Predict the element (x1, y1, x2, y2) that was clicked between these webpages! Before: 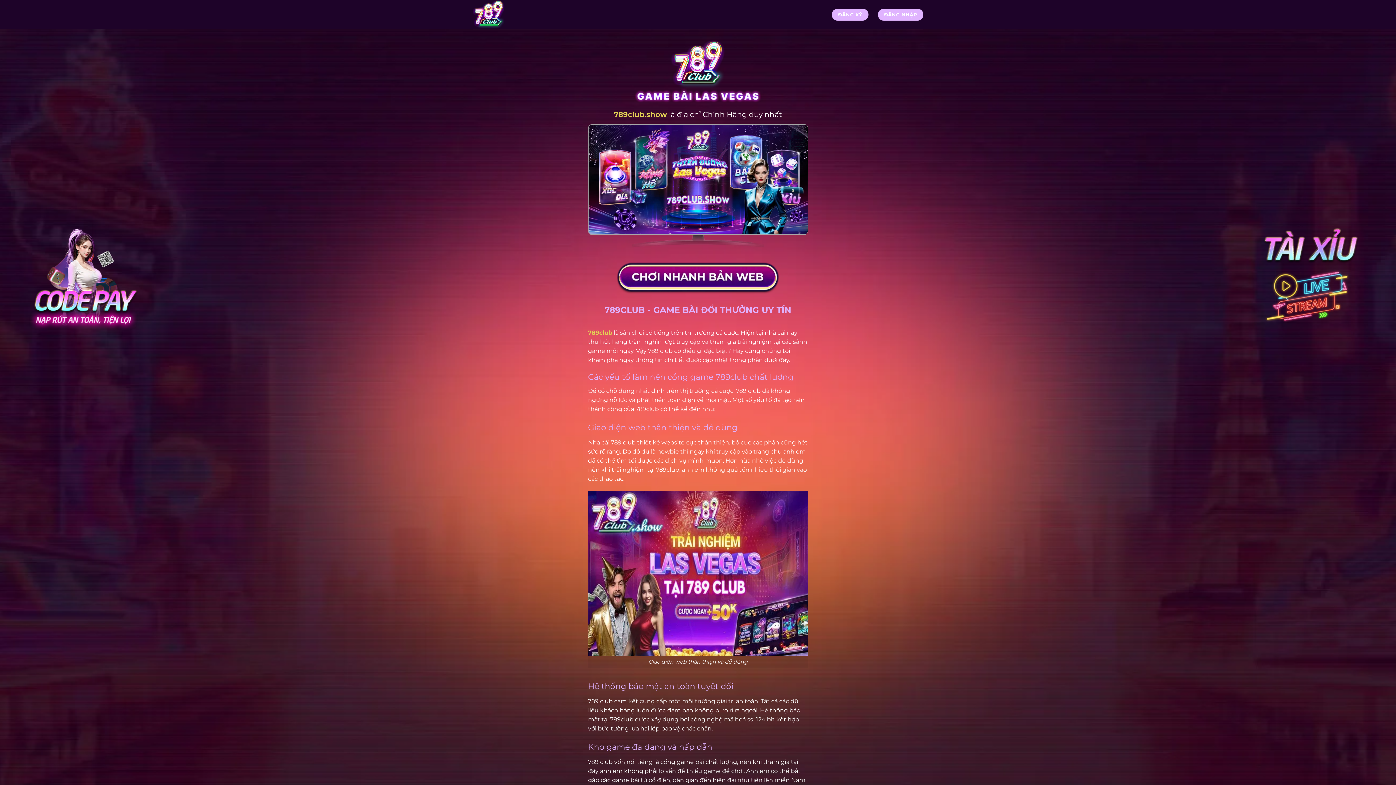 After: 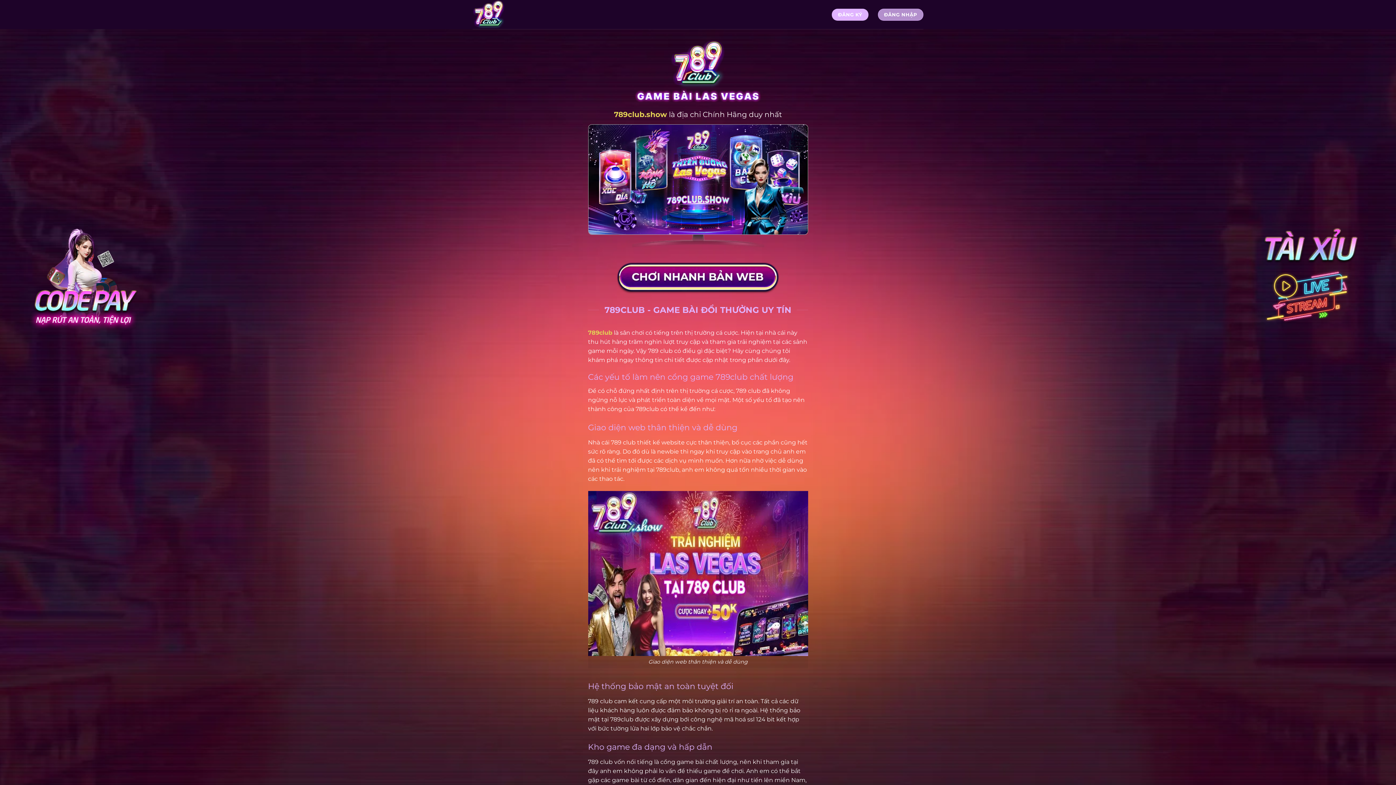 Action: label: ĐĂNG NHẬP bbox: (878, 8, 923, 20)